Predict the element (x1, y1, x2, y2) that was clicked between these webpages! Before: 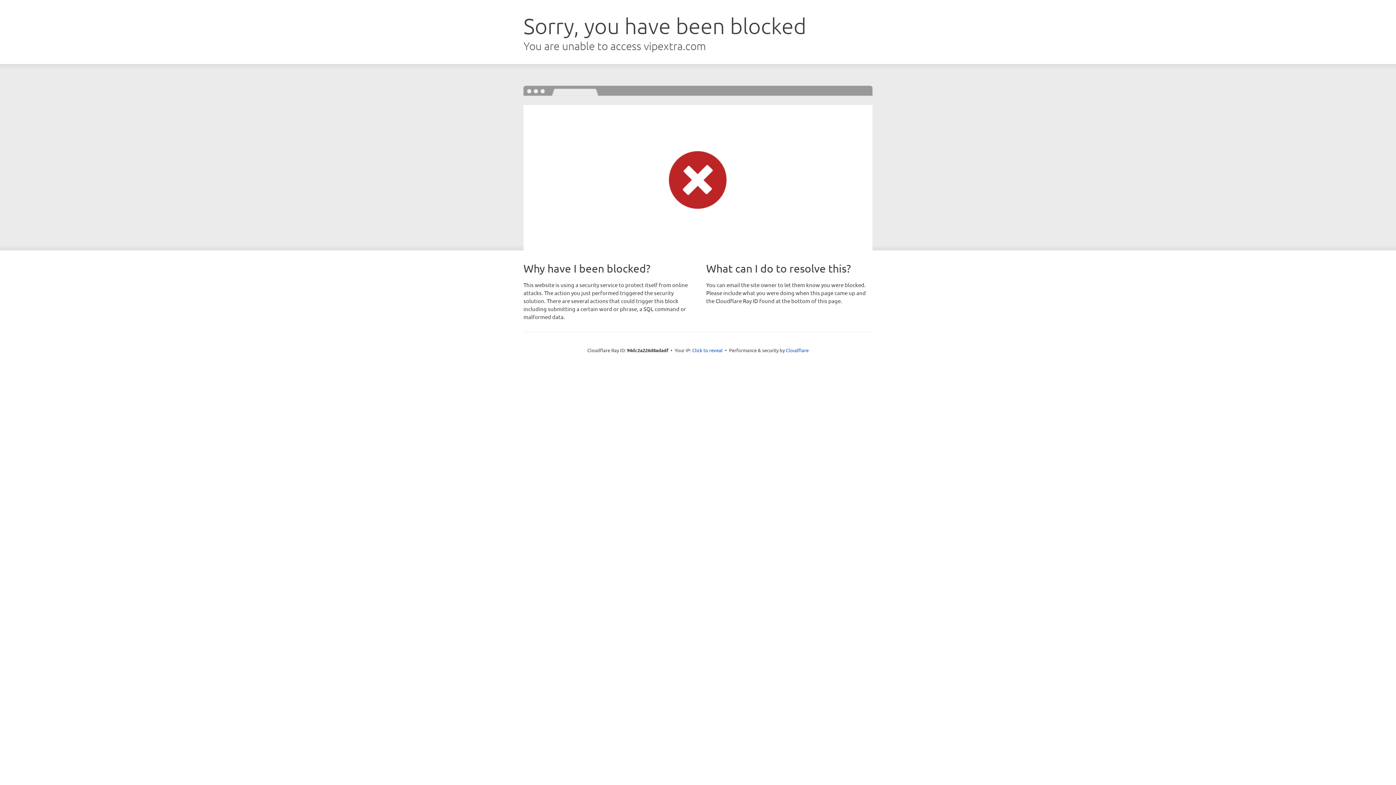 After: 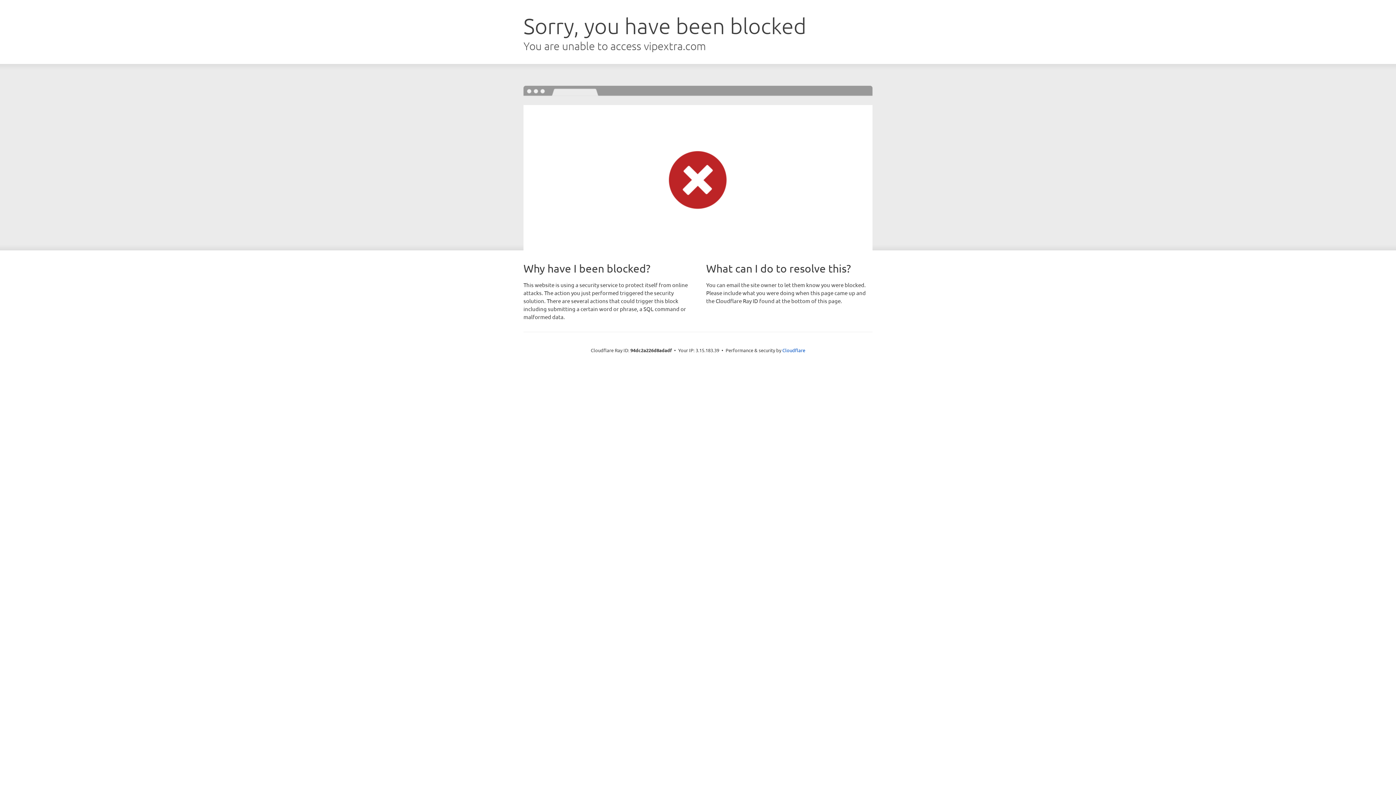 Action: label: Click to reveal bbox: (692, 346, 722, 353)